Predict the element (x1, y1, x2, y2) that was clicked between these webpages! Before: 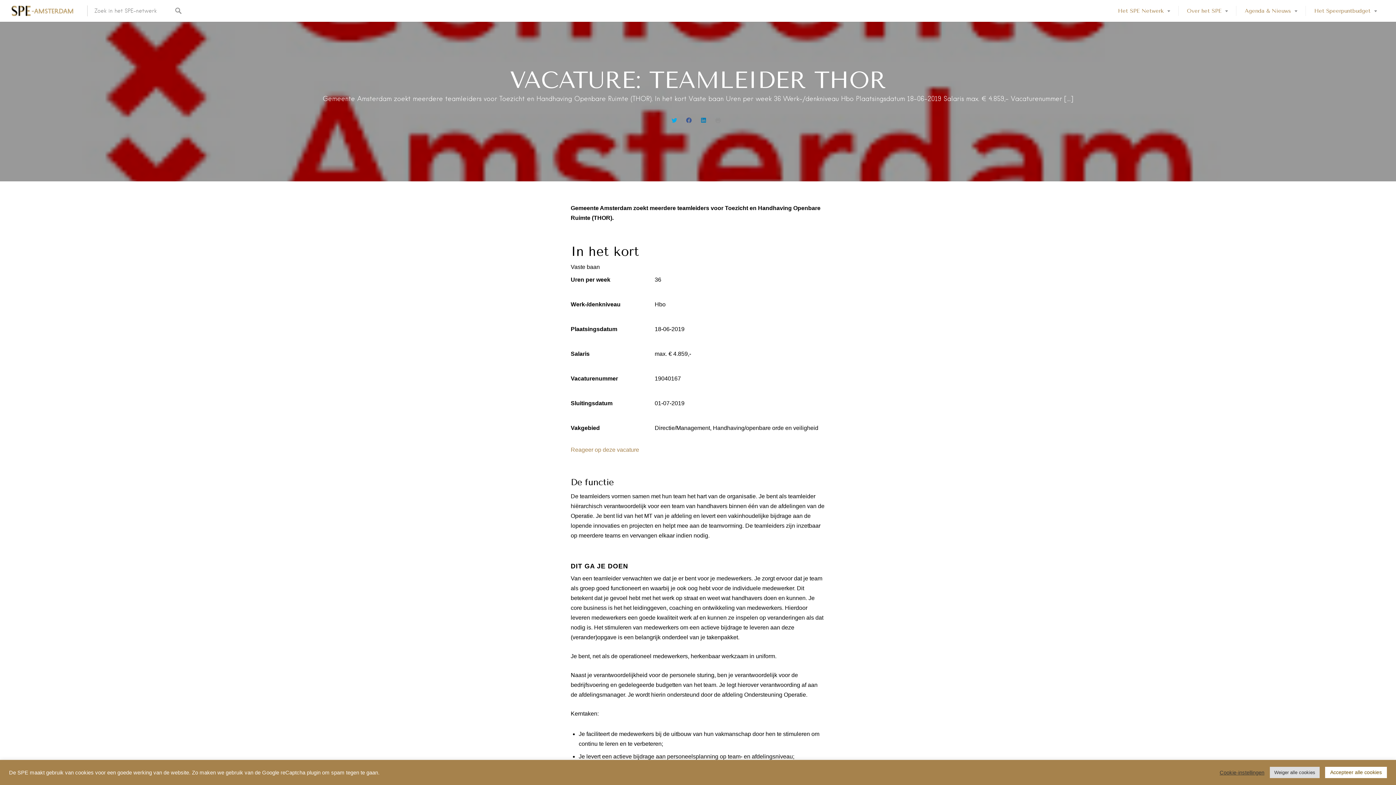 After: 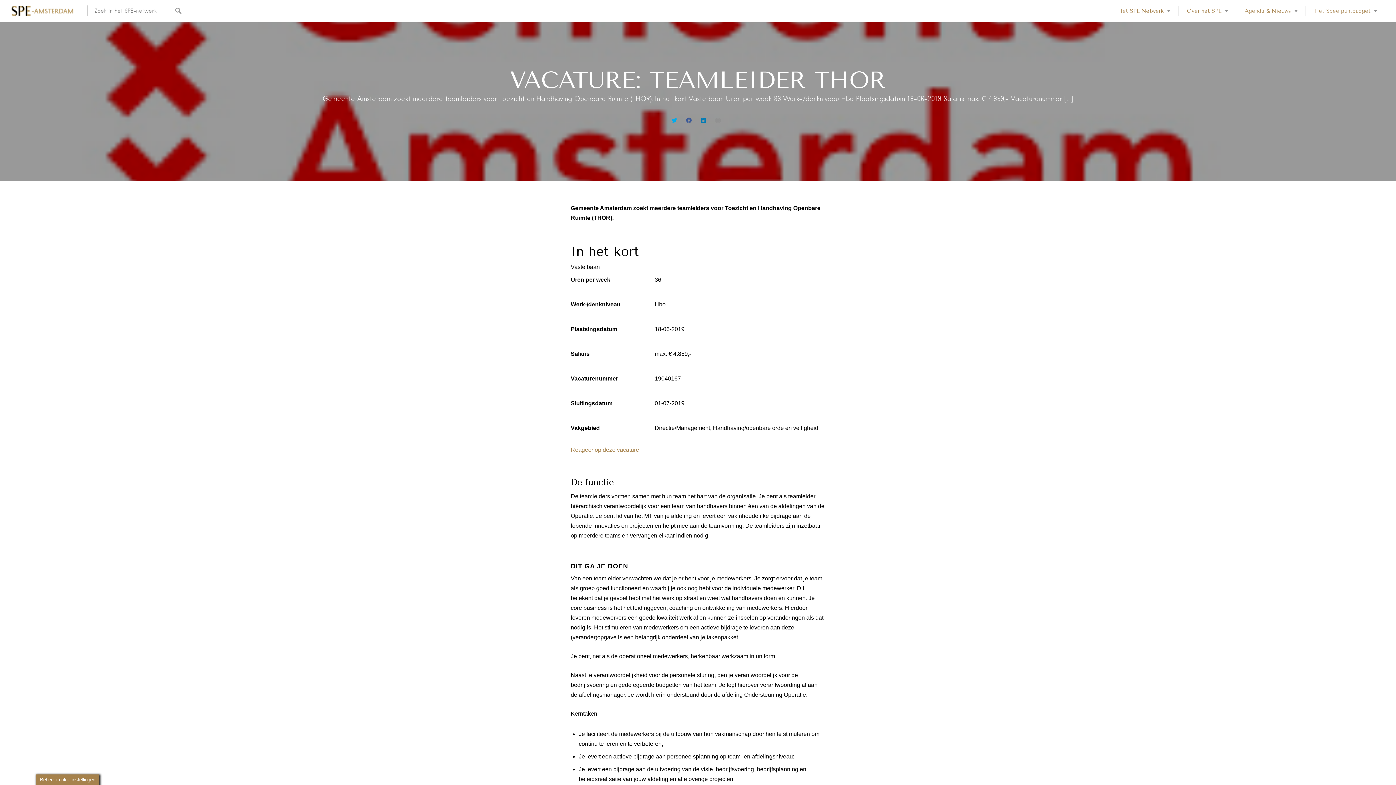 Action: bbox: (1270, 767, 1320, 778) label: Weiger alle cookies